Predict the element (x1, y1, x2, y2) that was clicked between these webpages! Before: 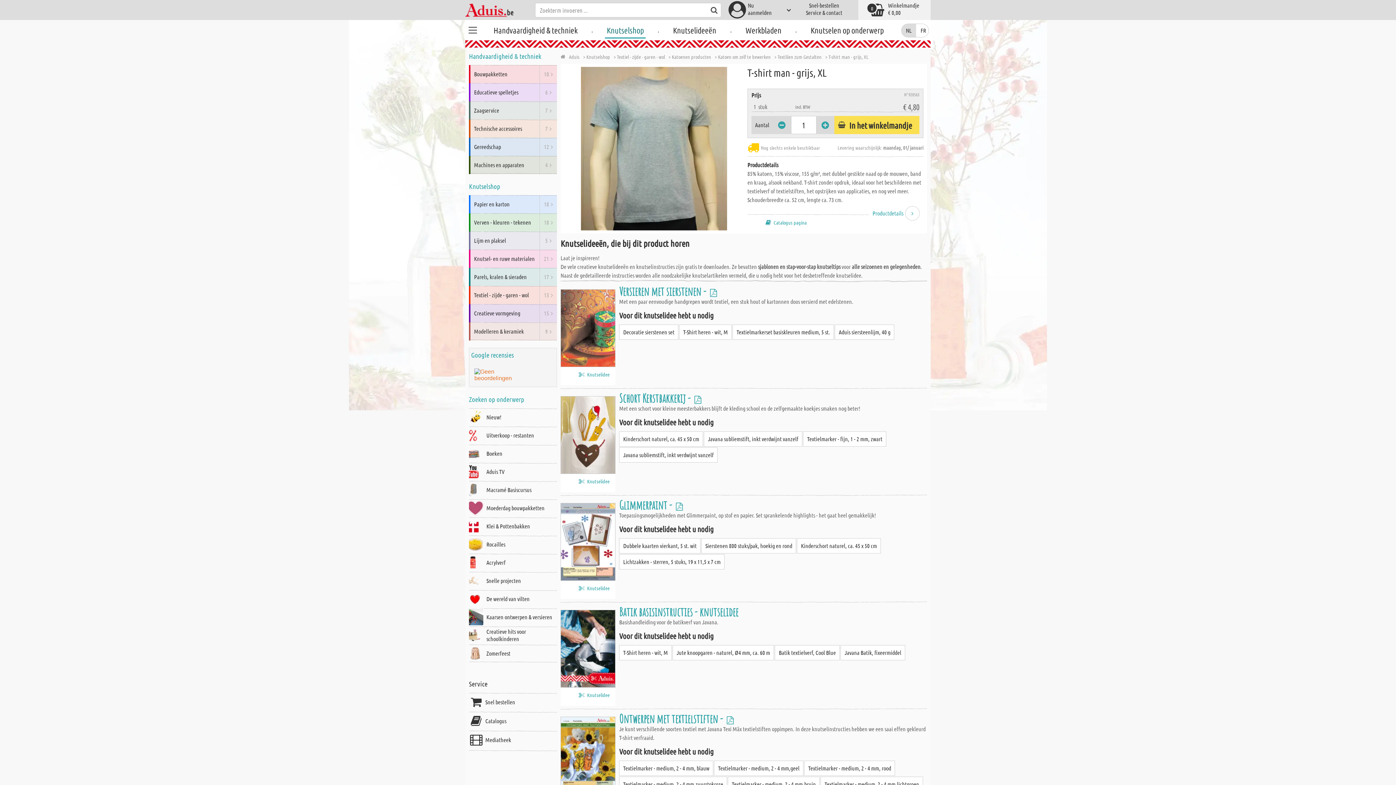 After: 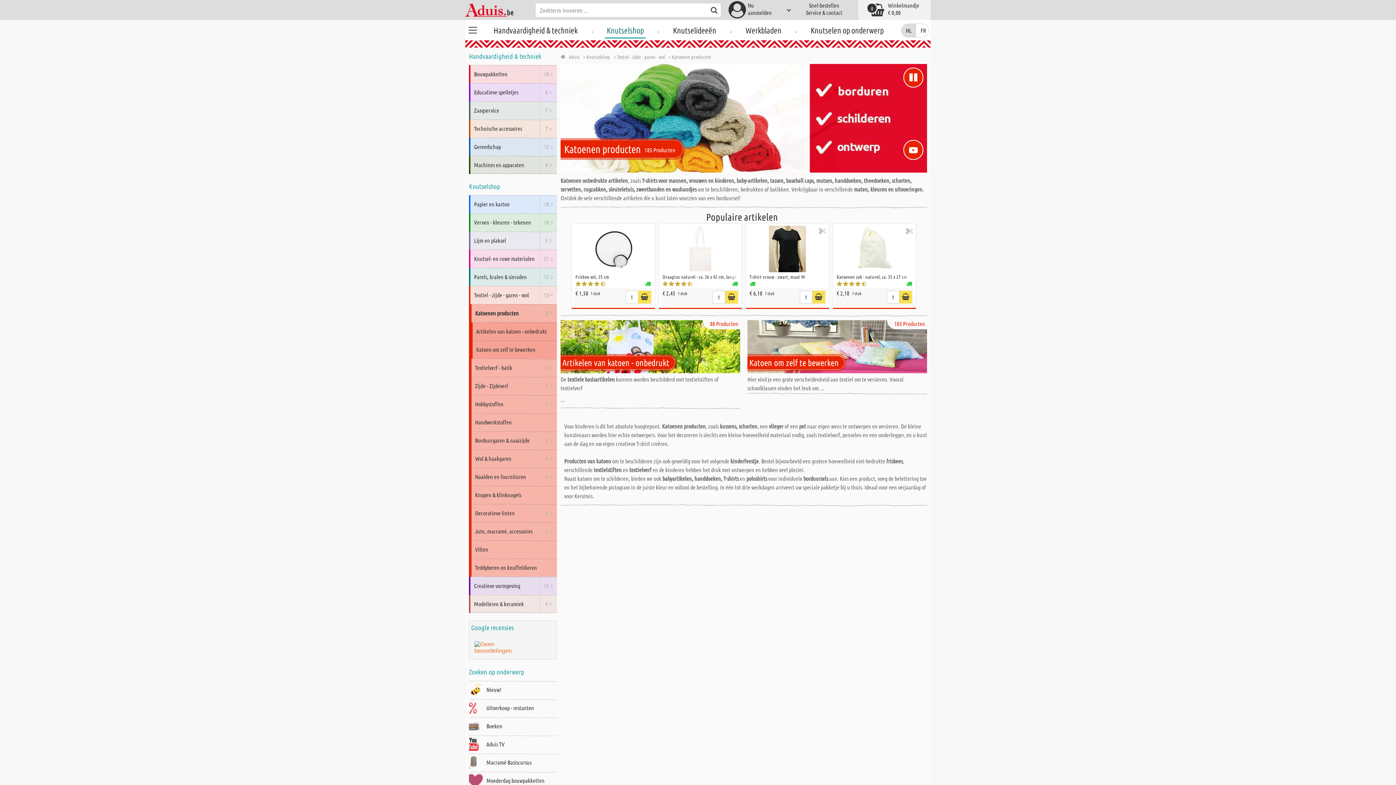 Action: bbox: (668, 53, 711, 60) label: > Katoenen producten